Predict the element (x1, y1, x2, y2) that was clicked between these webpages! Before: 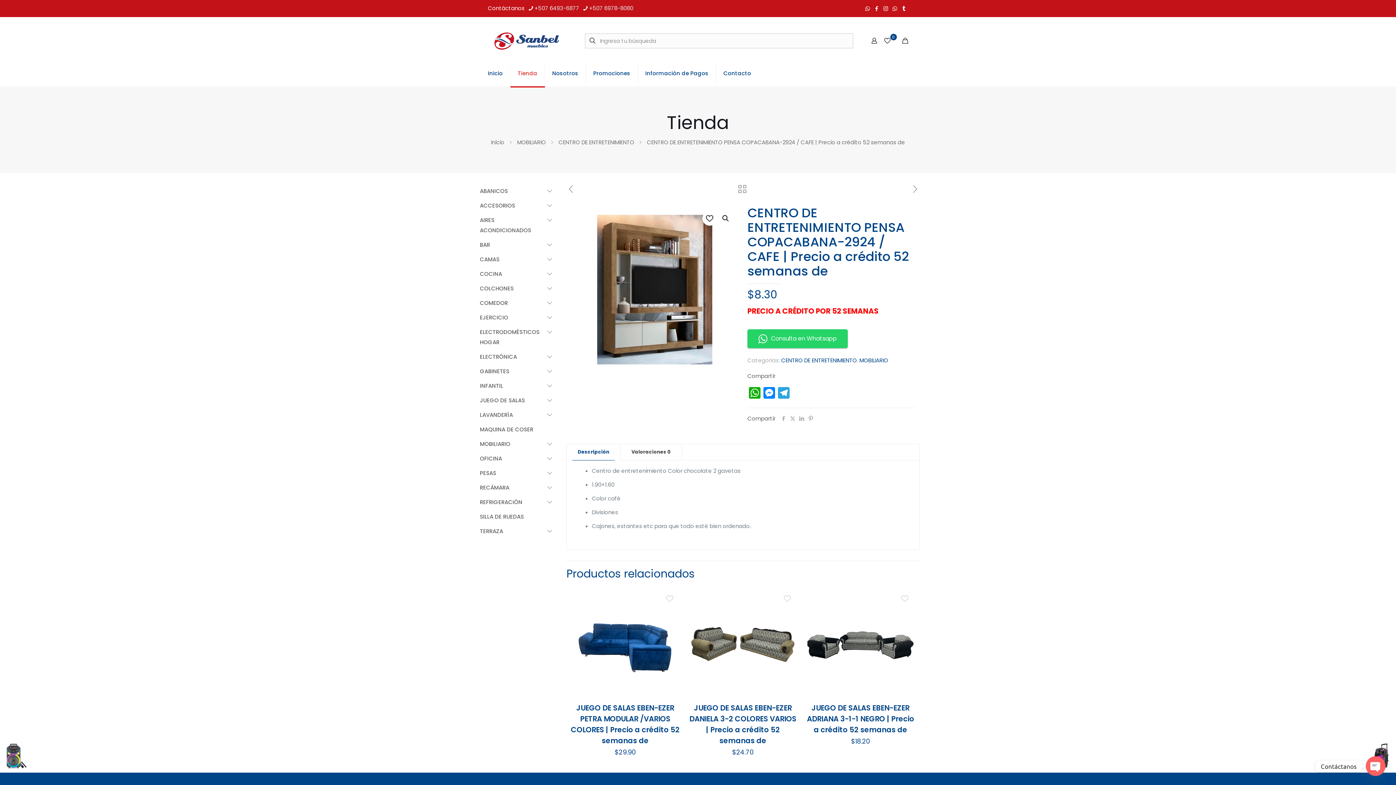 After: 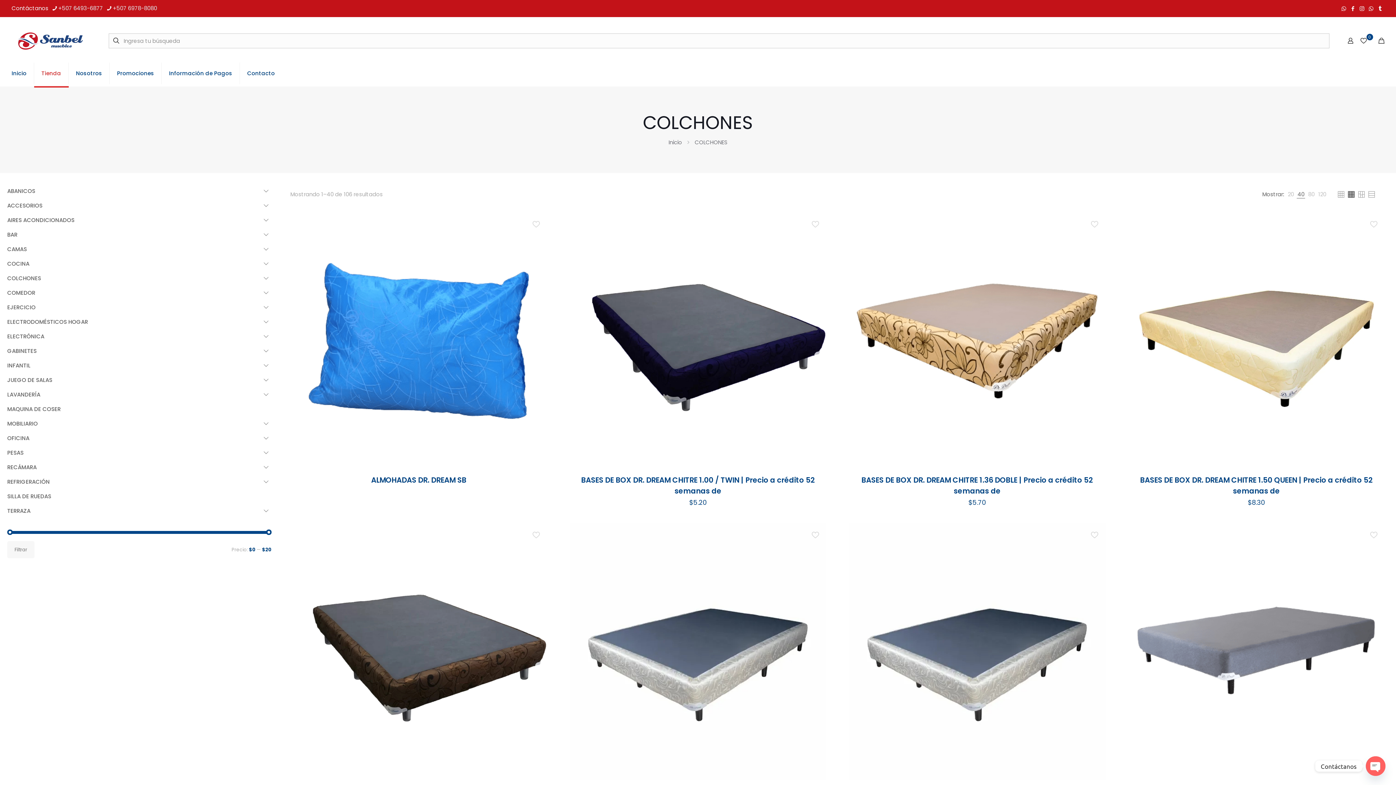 Action: label: COLCHONES bbox: (480, 281, 516, 296)